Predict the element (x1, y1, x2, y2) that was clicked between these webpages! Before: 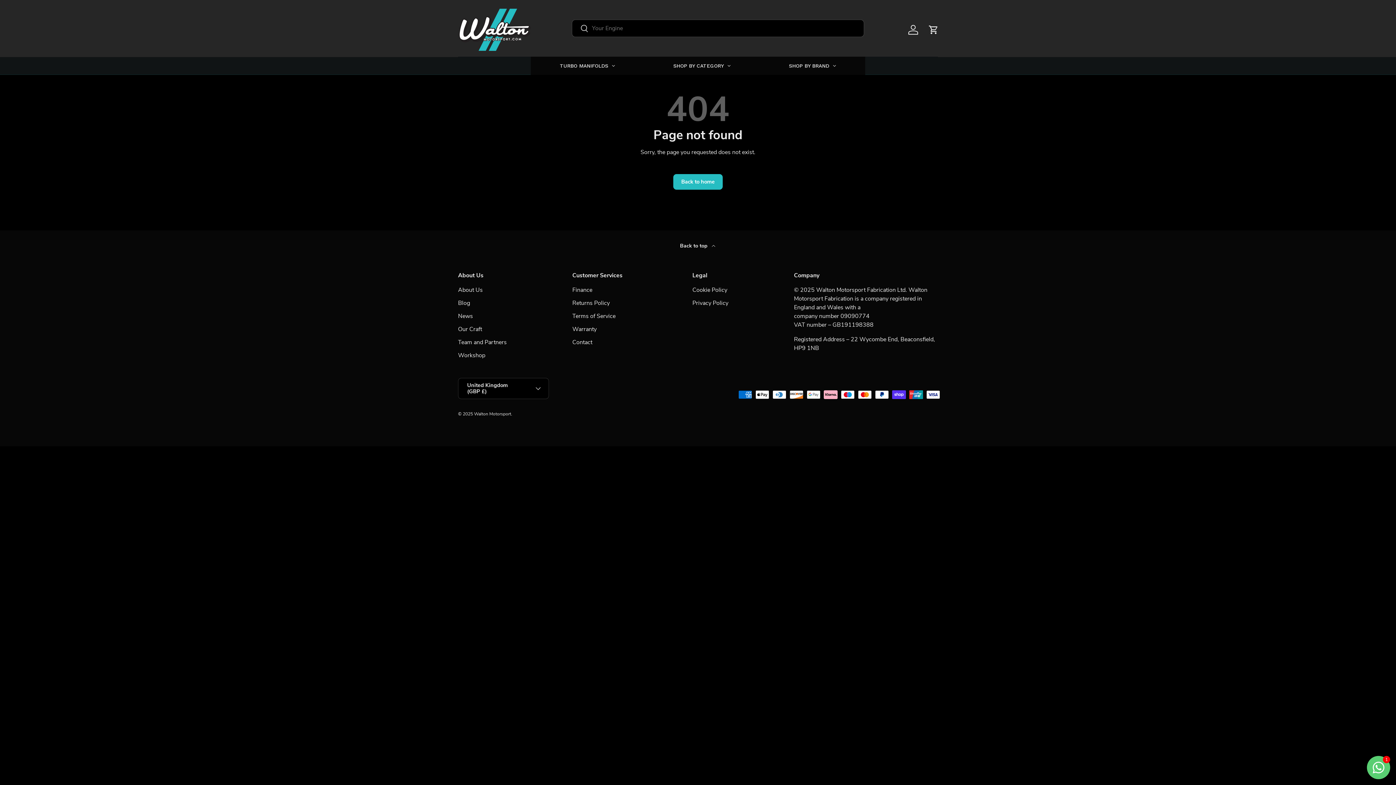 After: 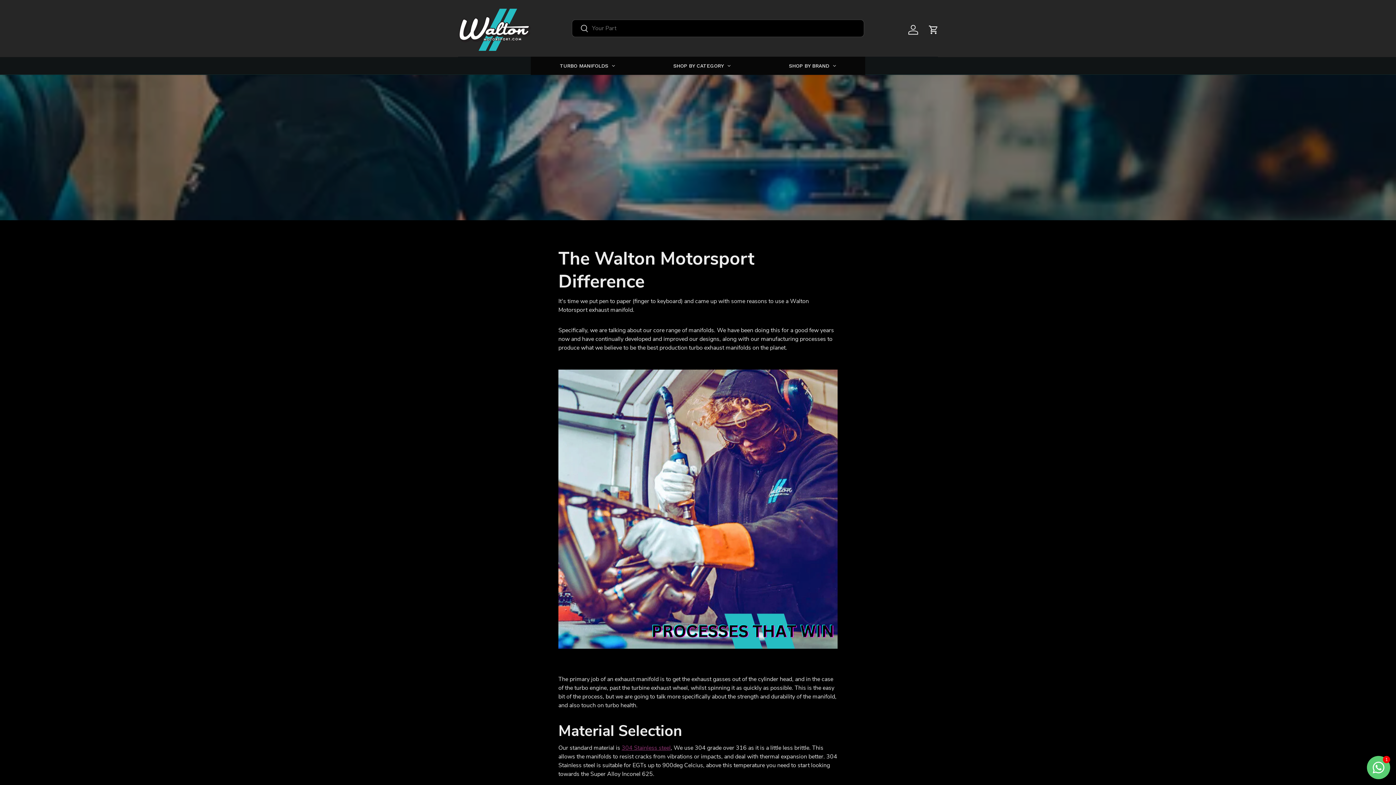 Action: label: Our Craft bbox: (458, 325, 482, 333)